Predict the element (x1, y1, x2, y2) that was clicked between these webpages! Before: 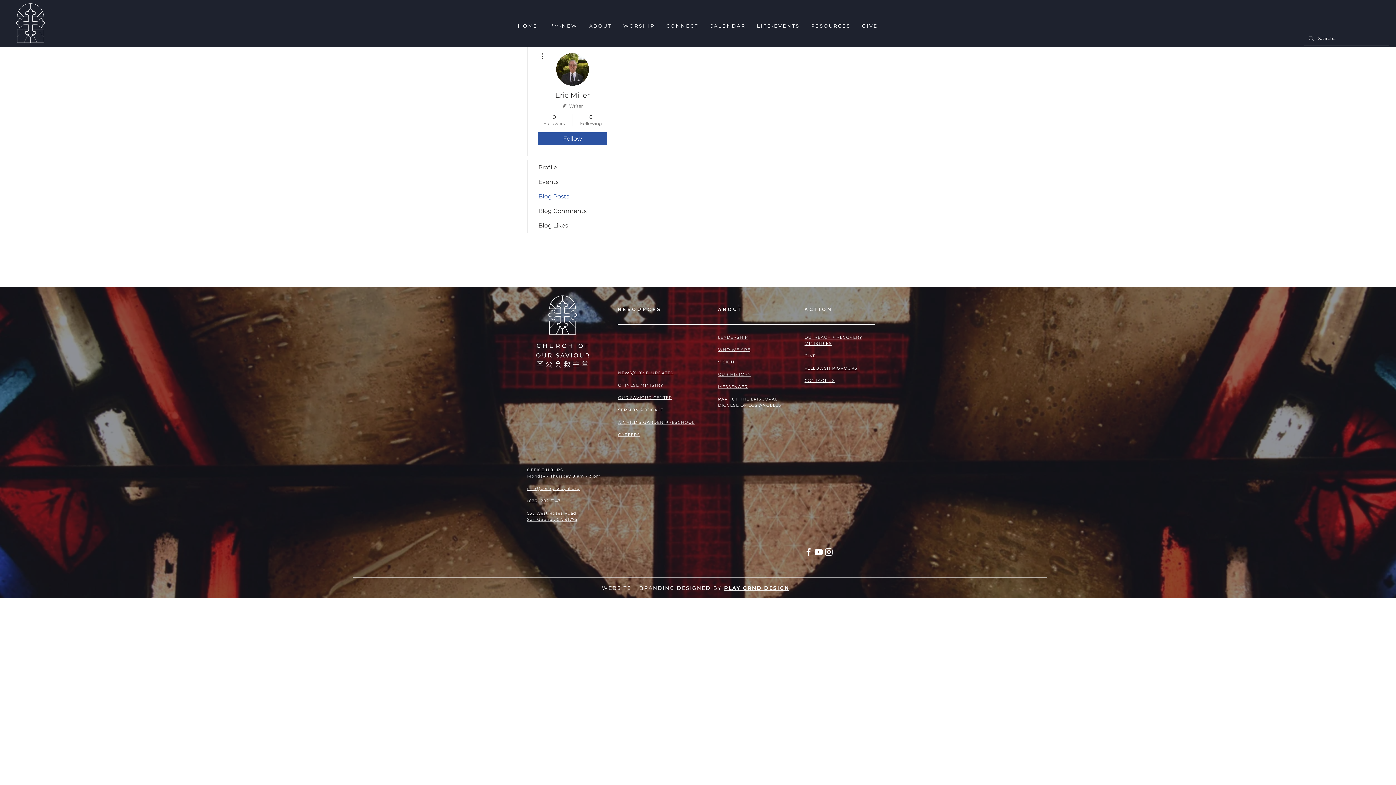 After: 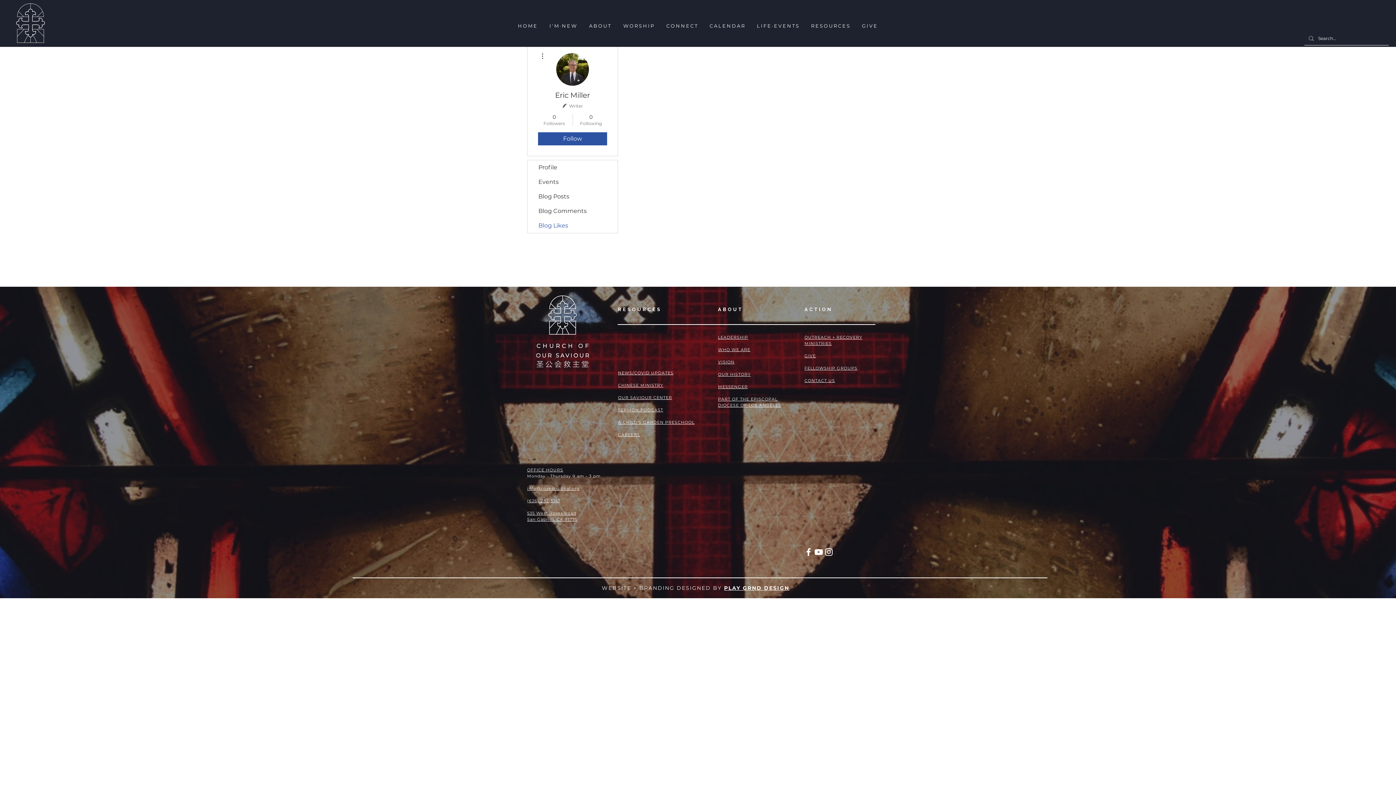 Action: bbox: (527, 218, 617, 233) label: Blog Likes